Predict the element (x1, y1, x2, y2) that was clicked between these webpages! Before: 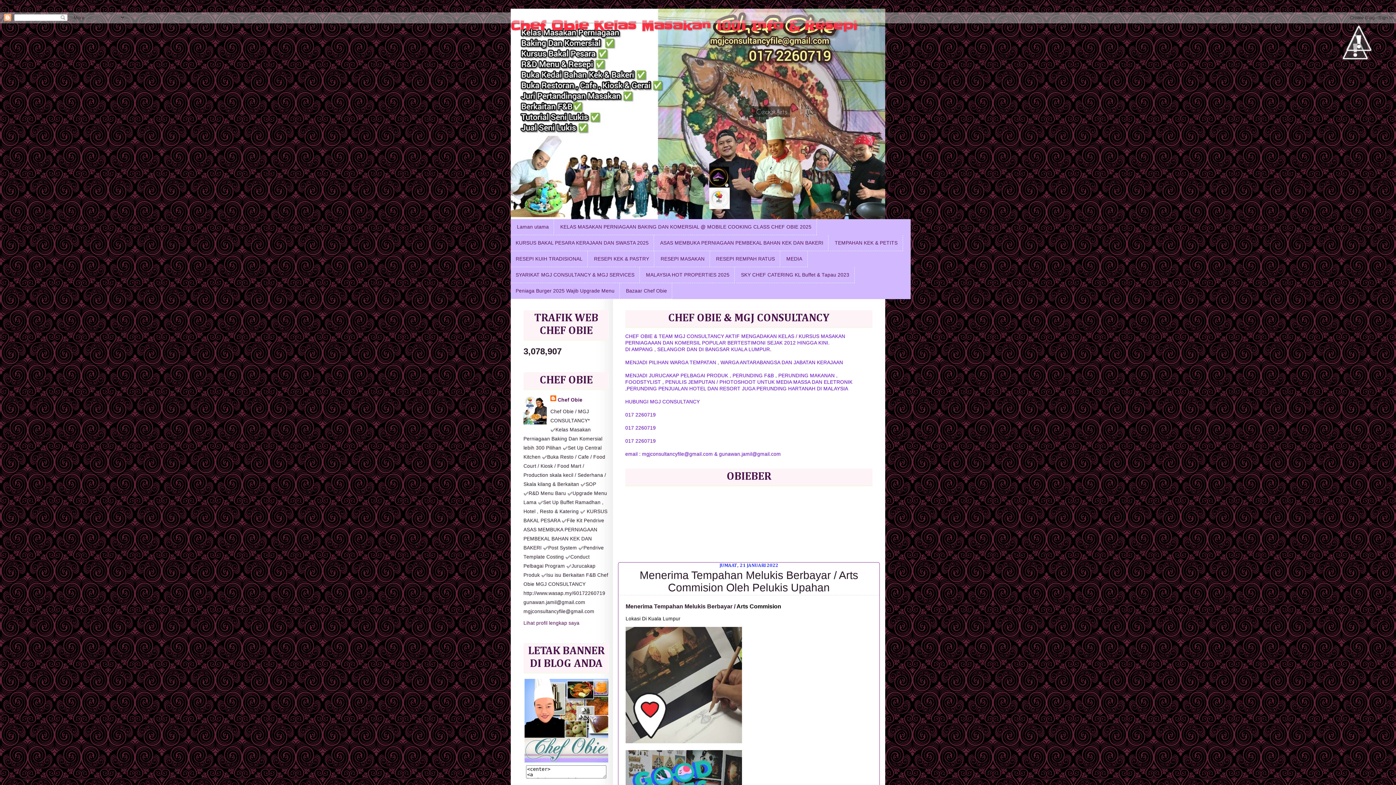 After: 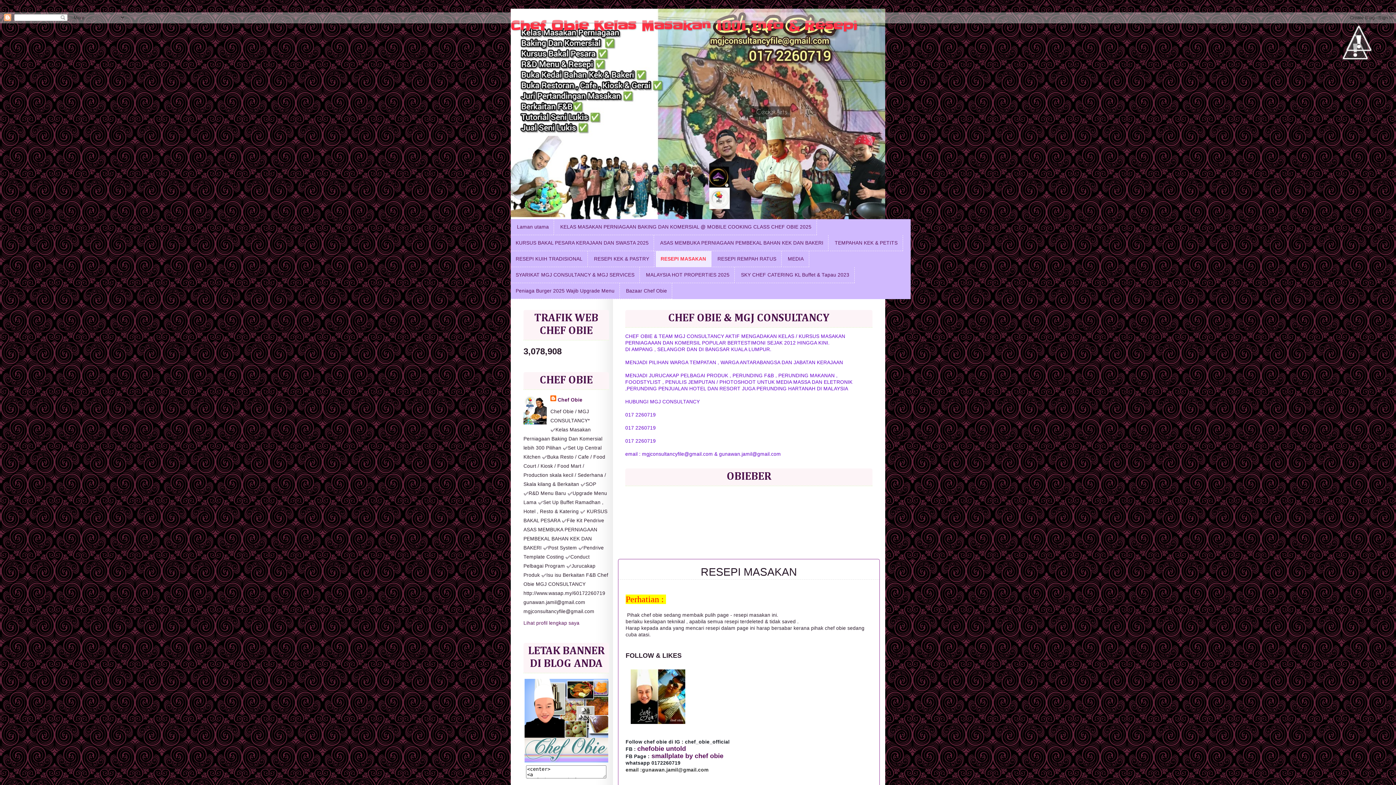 Action: bbox: (655, 251, 710, 267) label: RESEPI MASAKAN